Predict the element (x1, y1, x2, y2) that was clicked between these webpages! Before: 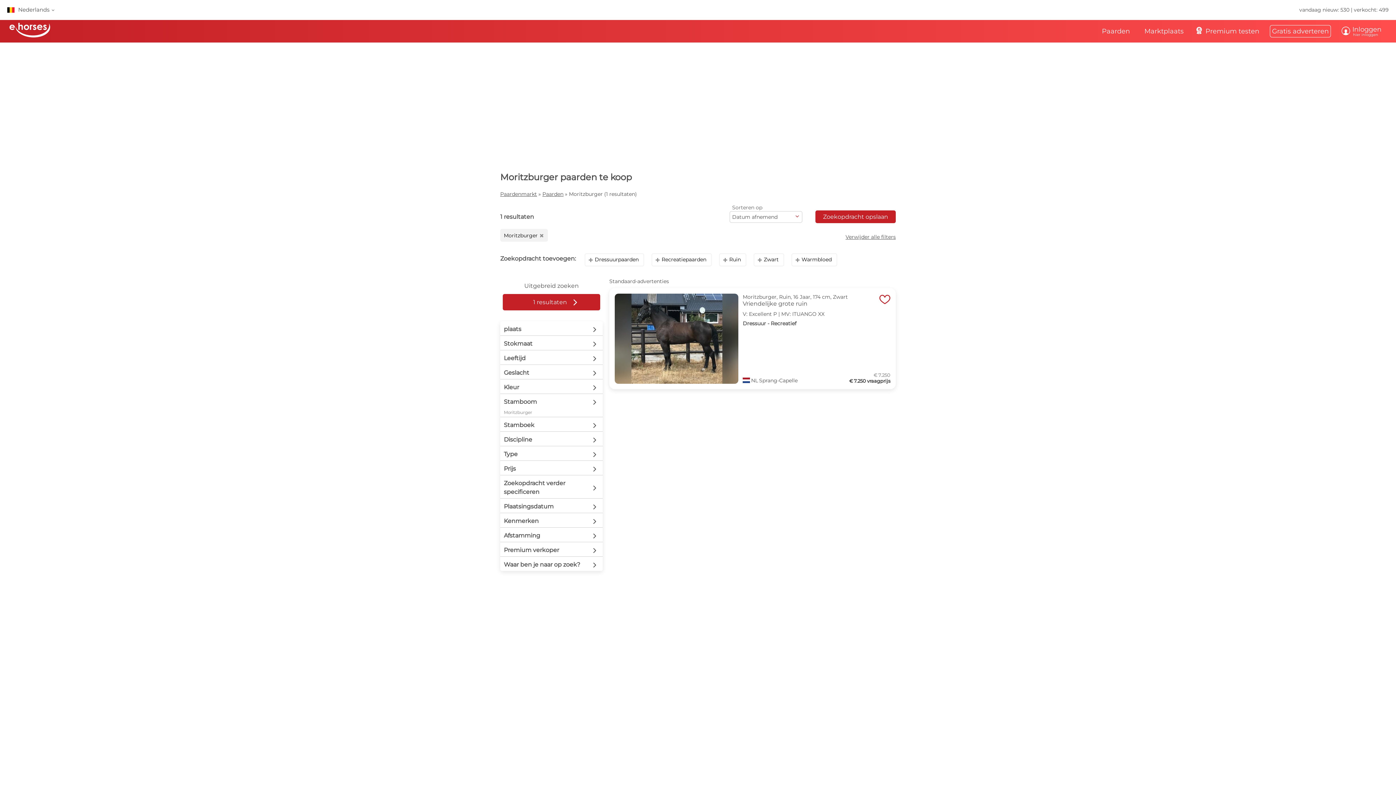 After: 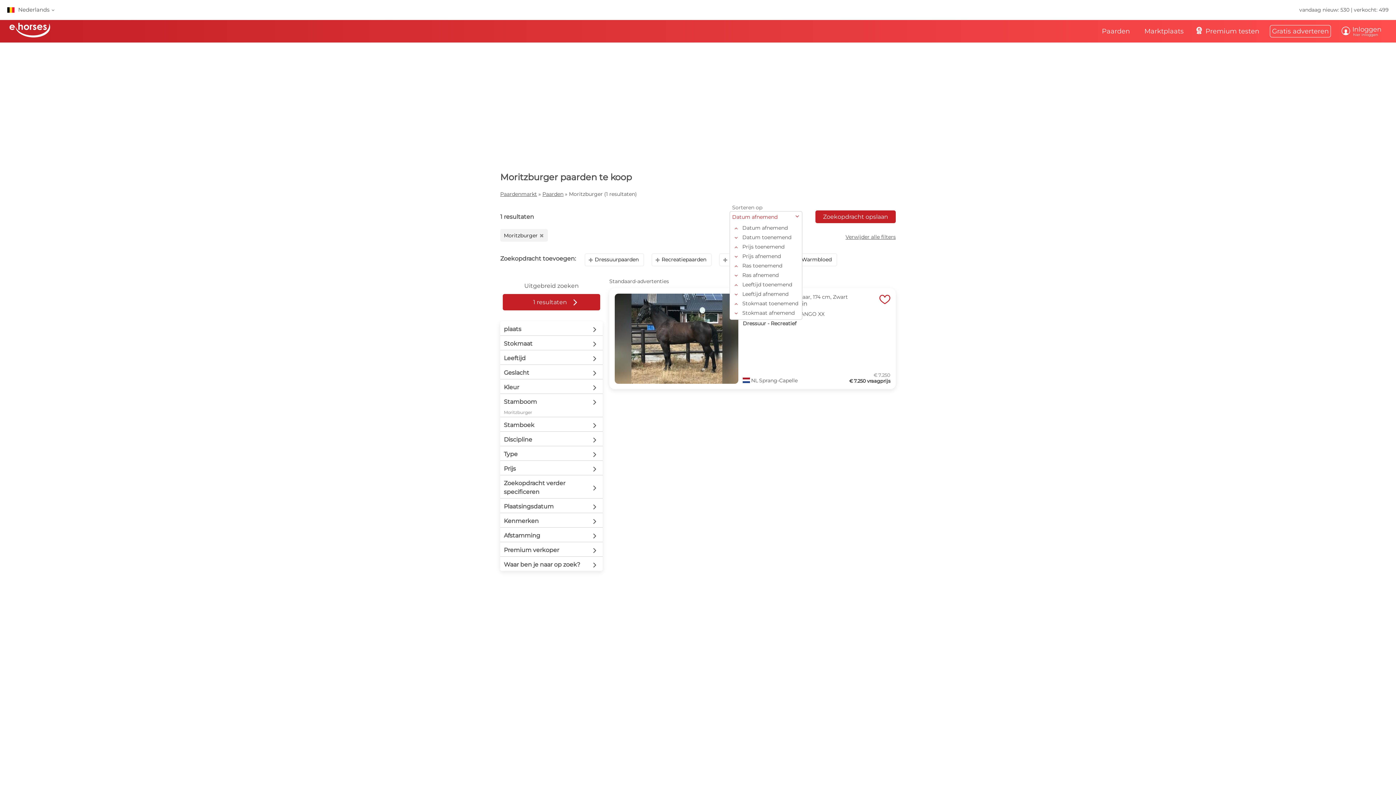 Action: label: Datum afnemend
b bbox: (732, 213, 777, 221)